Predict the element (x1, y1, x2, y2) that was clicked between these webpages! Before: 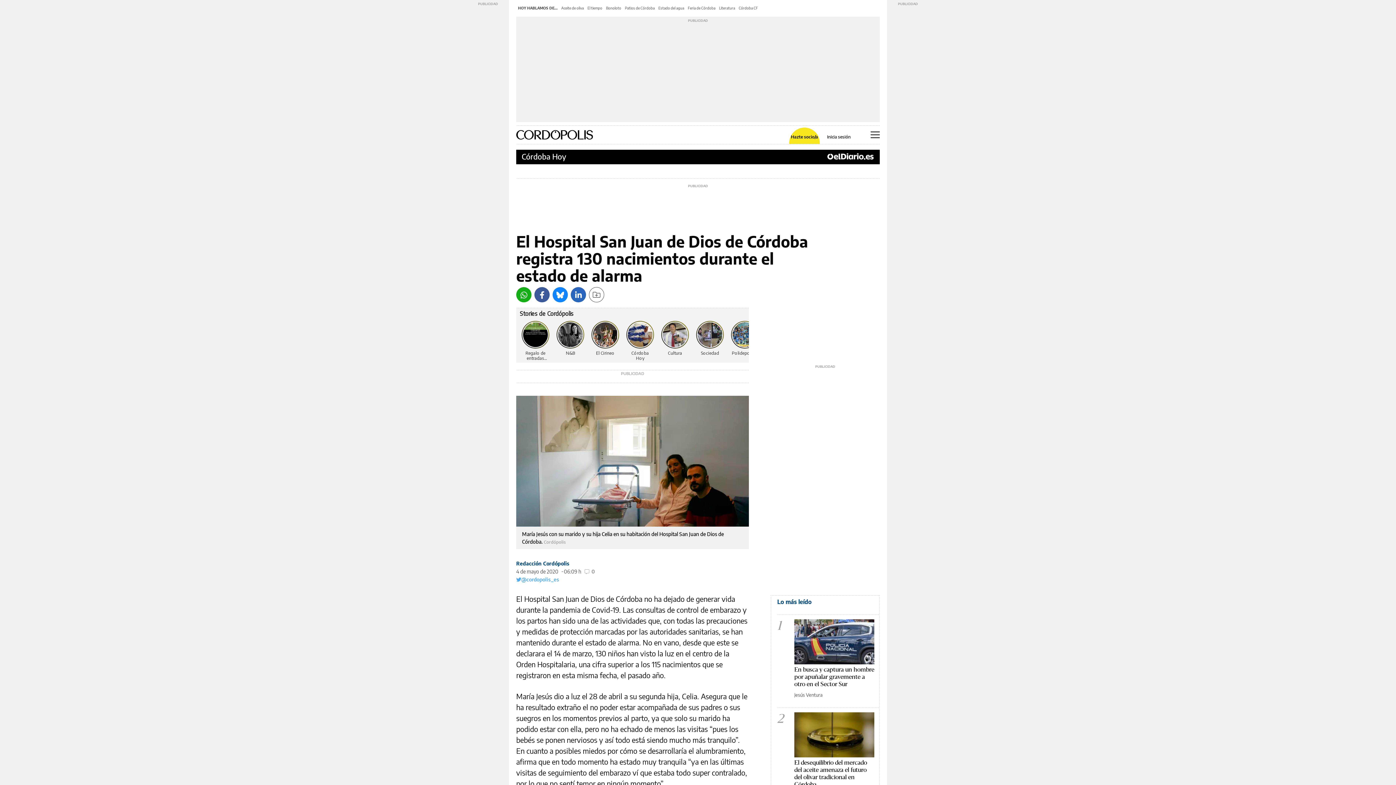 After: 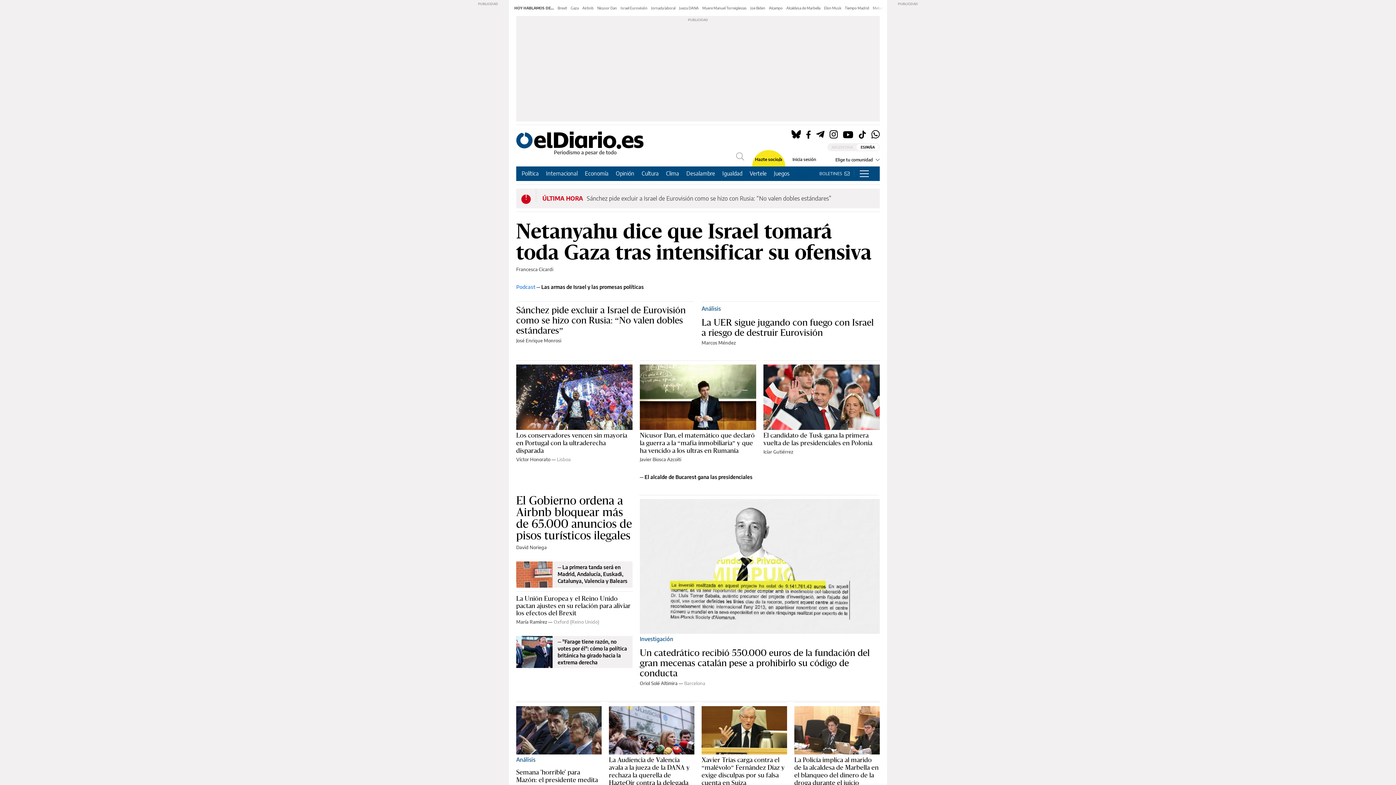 Action: bbox: (826, 153, 874, 160)